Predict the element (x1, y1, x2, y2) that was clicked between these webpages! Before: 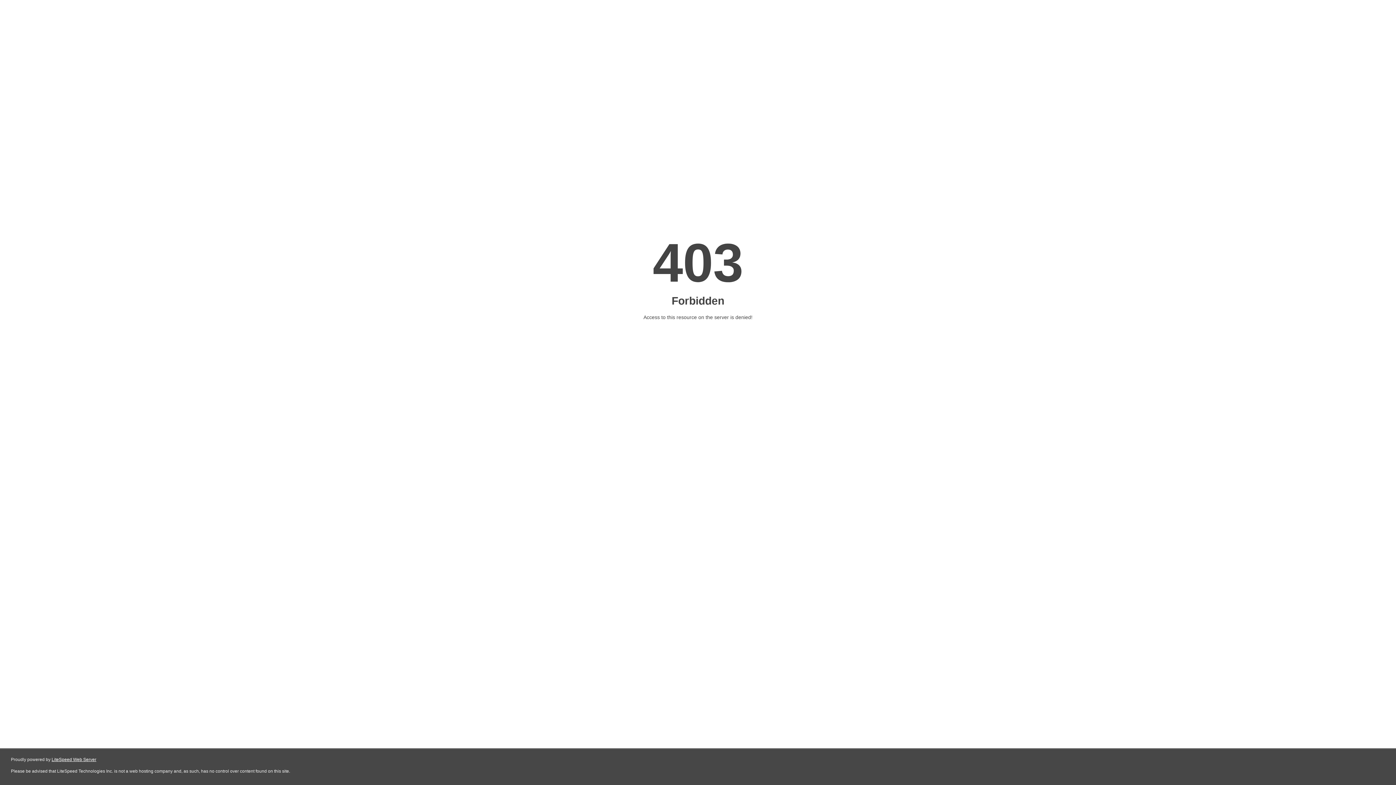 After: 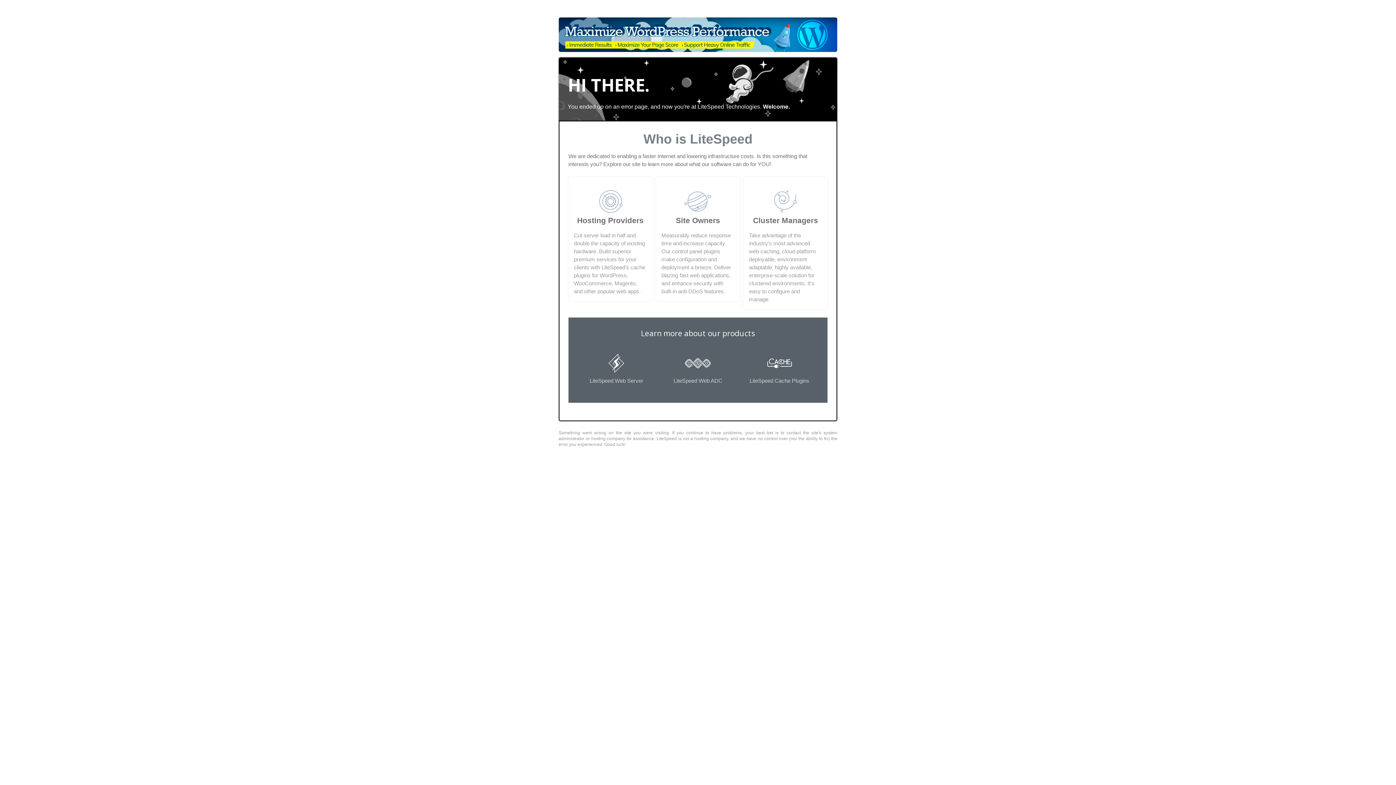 Action: label: LiteSpeed Web Server bbox: (51, 757, 96, 762)